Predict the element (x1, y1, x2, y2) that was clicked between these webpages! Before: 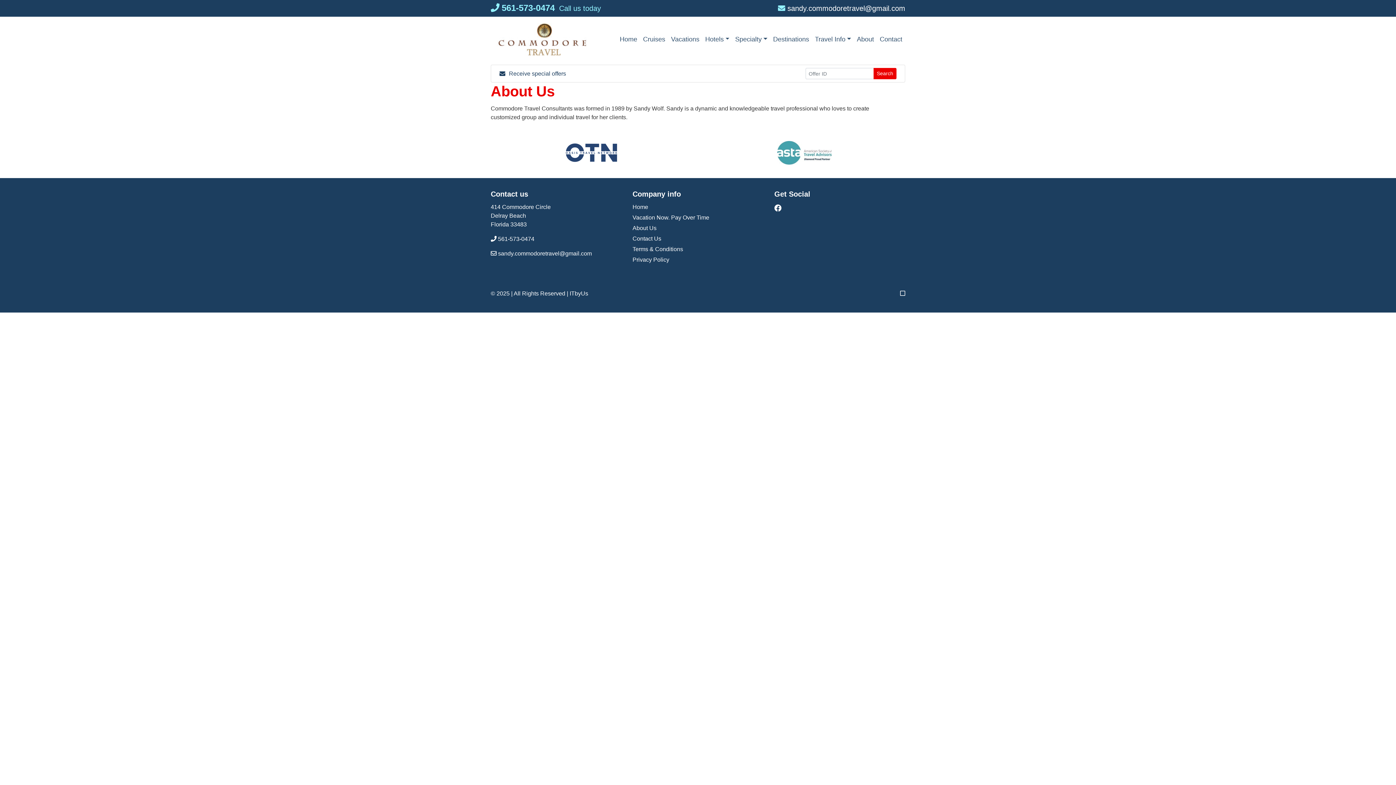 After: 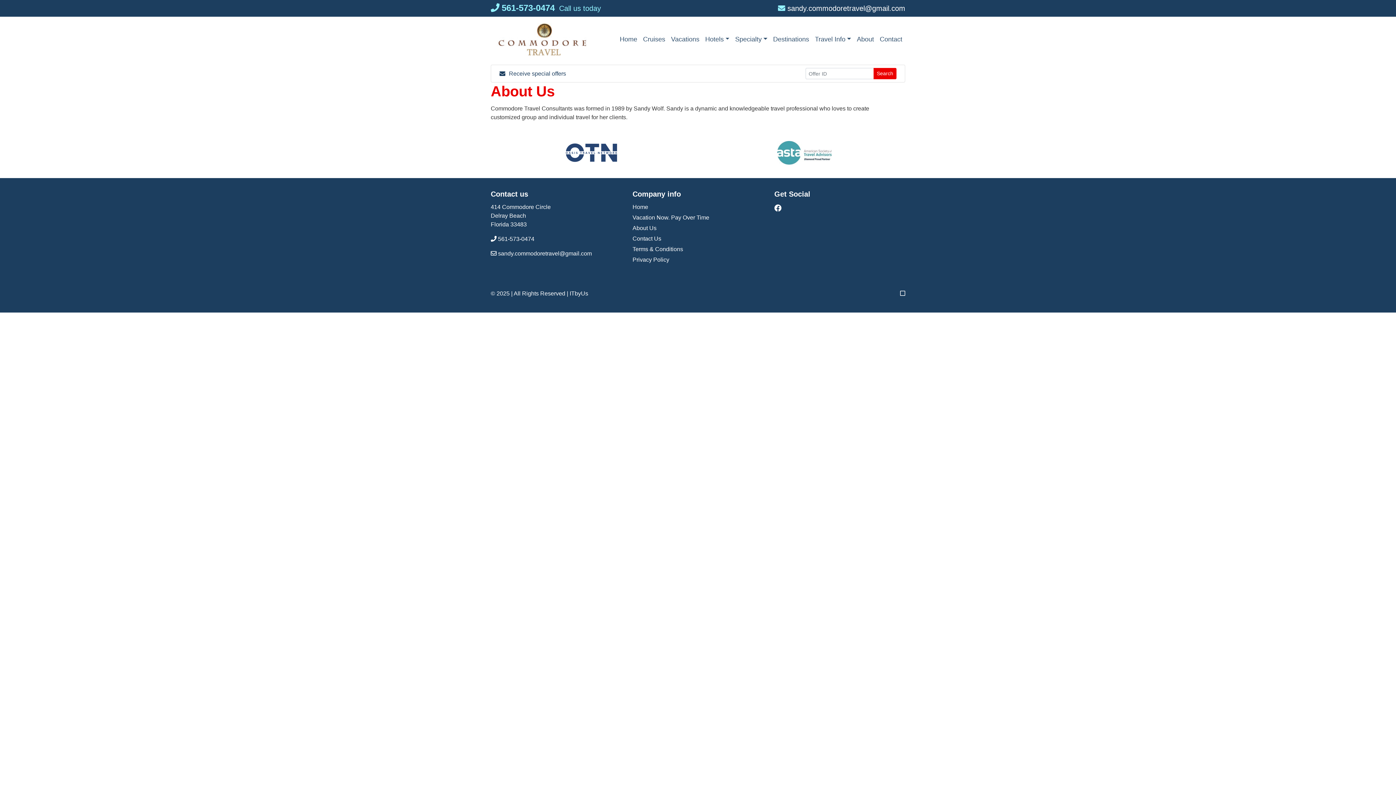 Action: bbox: (854, 31, 877, 47) label: About